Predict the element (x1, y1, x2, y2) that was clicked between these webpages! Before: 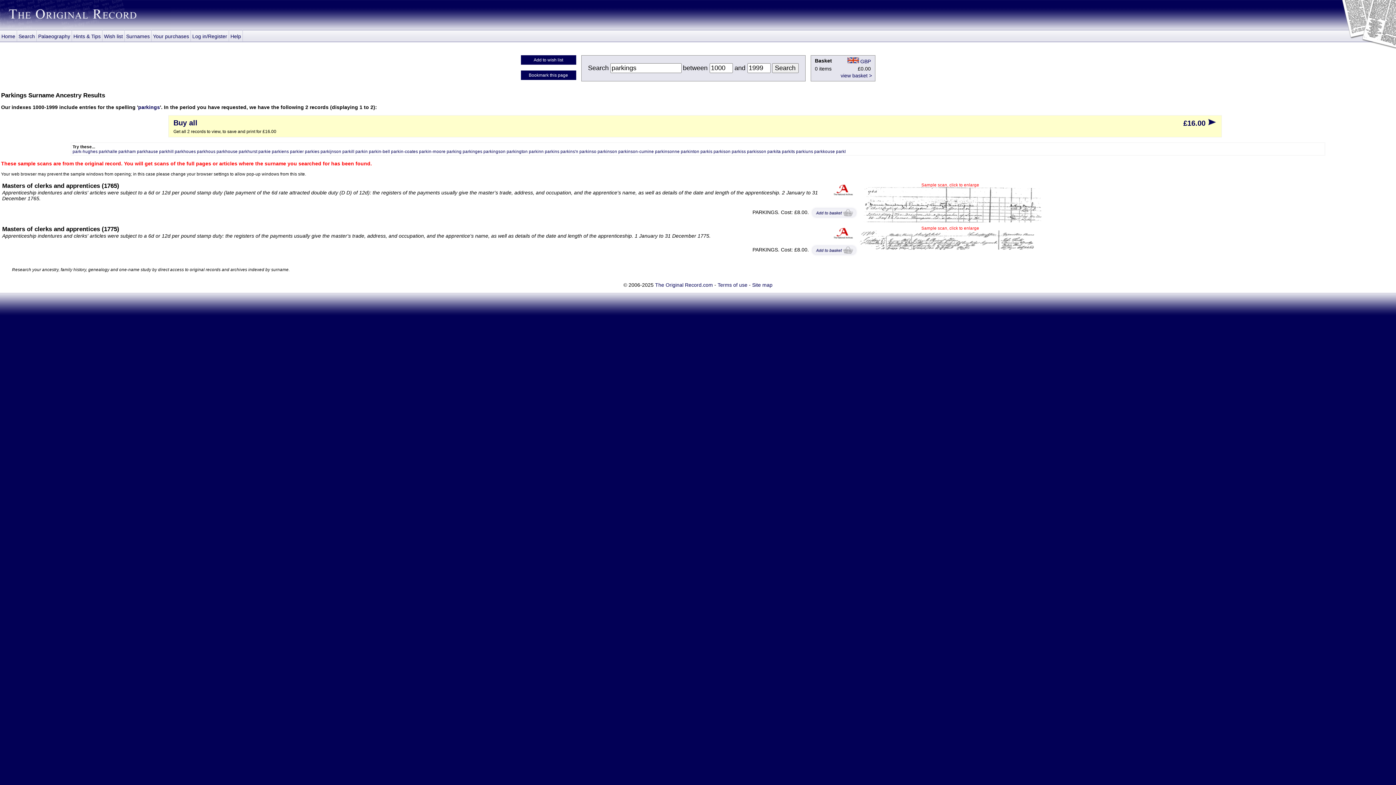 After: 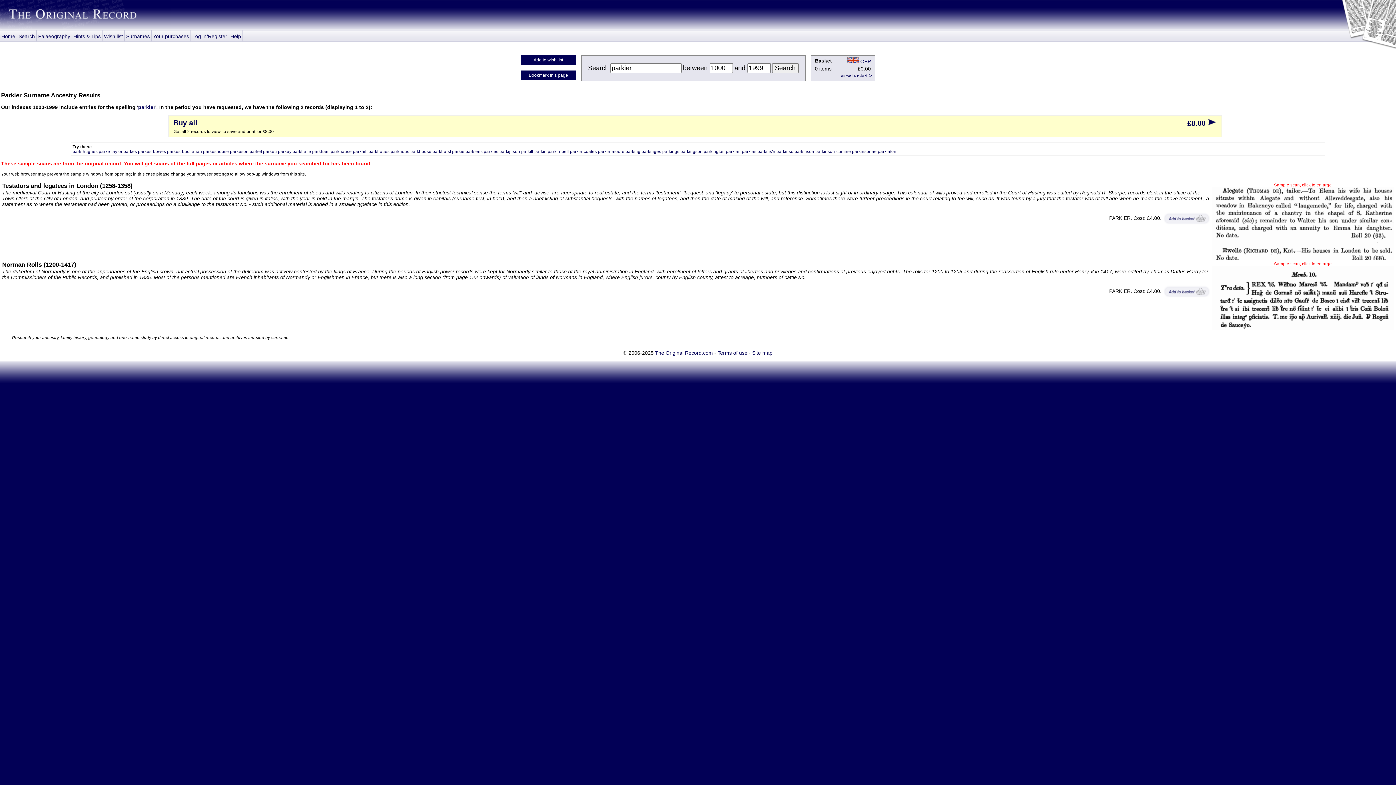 Action: bbox: (290, 149, 303, 153) label: parkier